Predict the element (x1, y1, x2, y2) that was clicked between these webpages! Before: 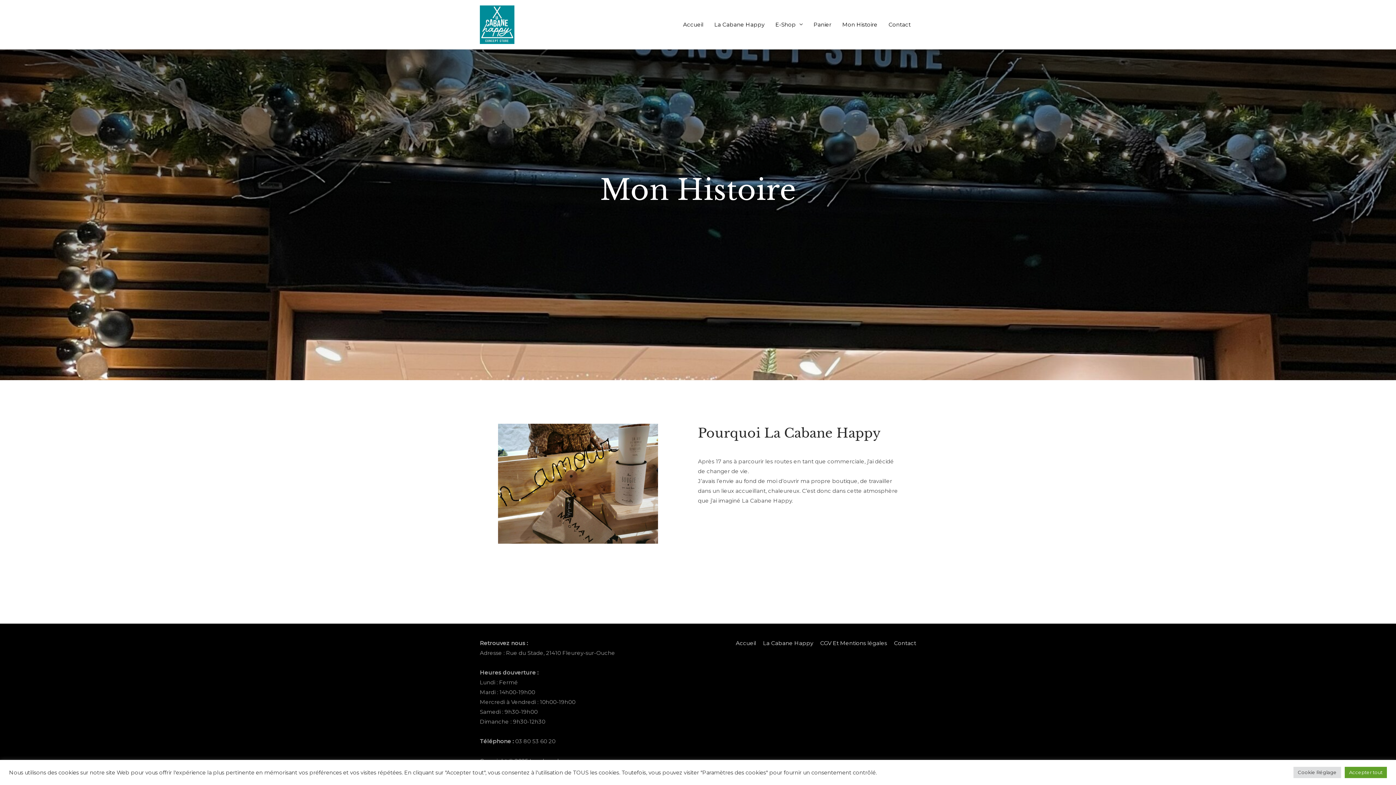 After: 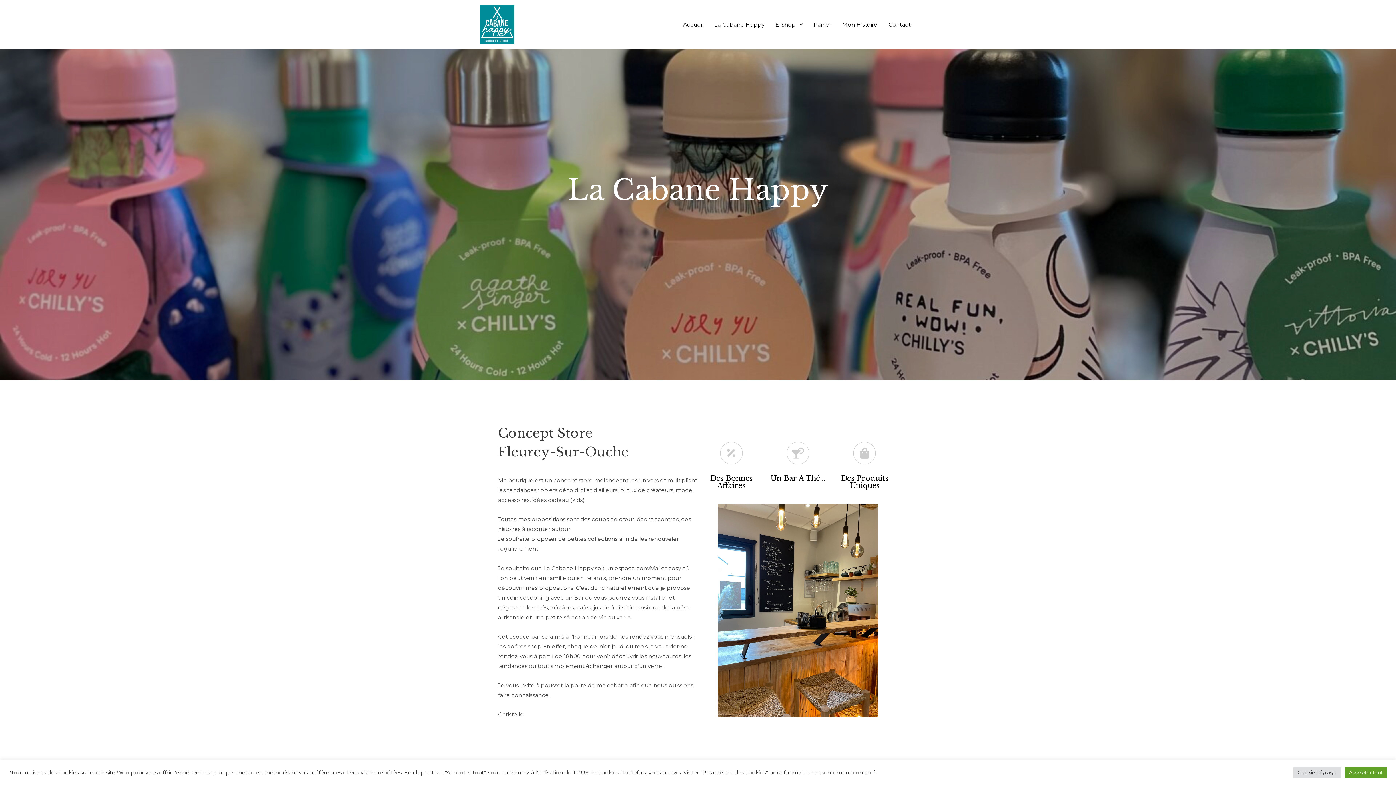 Action: bbox: (709, 13, 770, 35) label: La Cabane Happy